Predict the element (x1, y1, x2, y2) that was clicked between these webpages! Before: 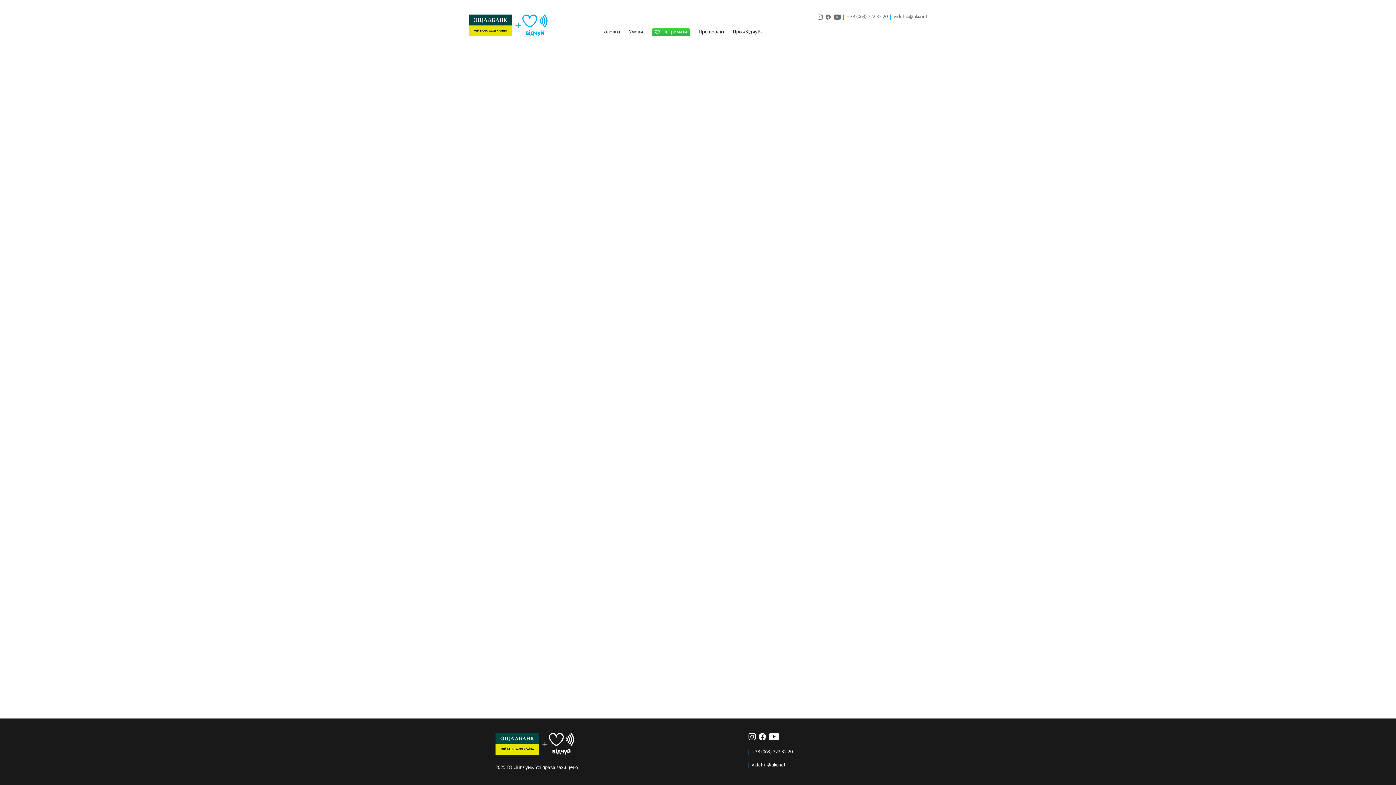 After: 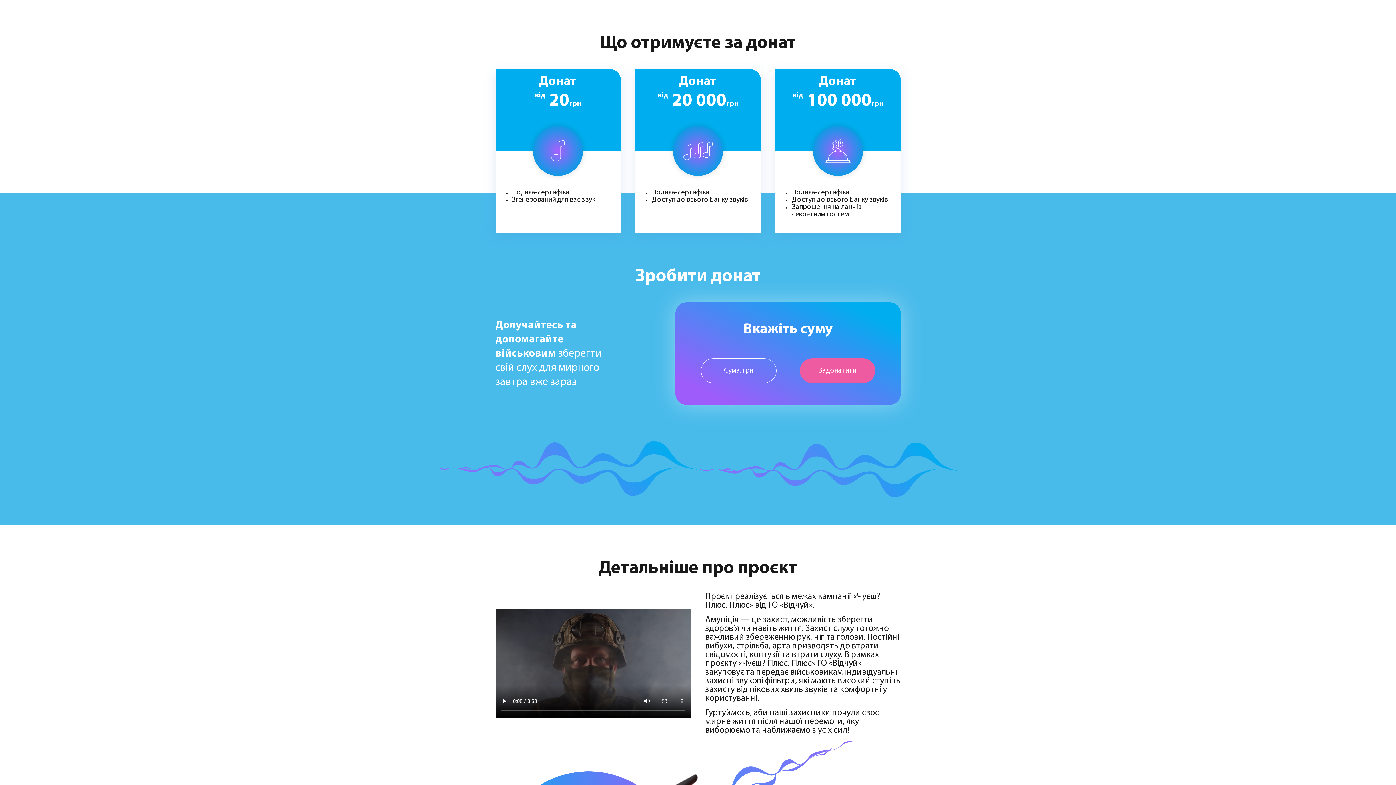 Action: label: Умови bbox: (629, 28, 643, 36)